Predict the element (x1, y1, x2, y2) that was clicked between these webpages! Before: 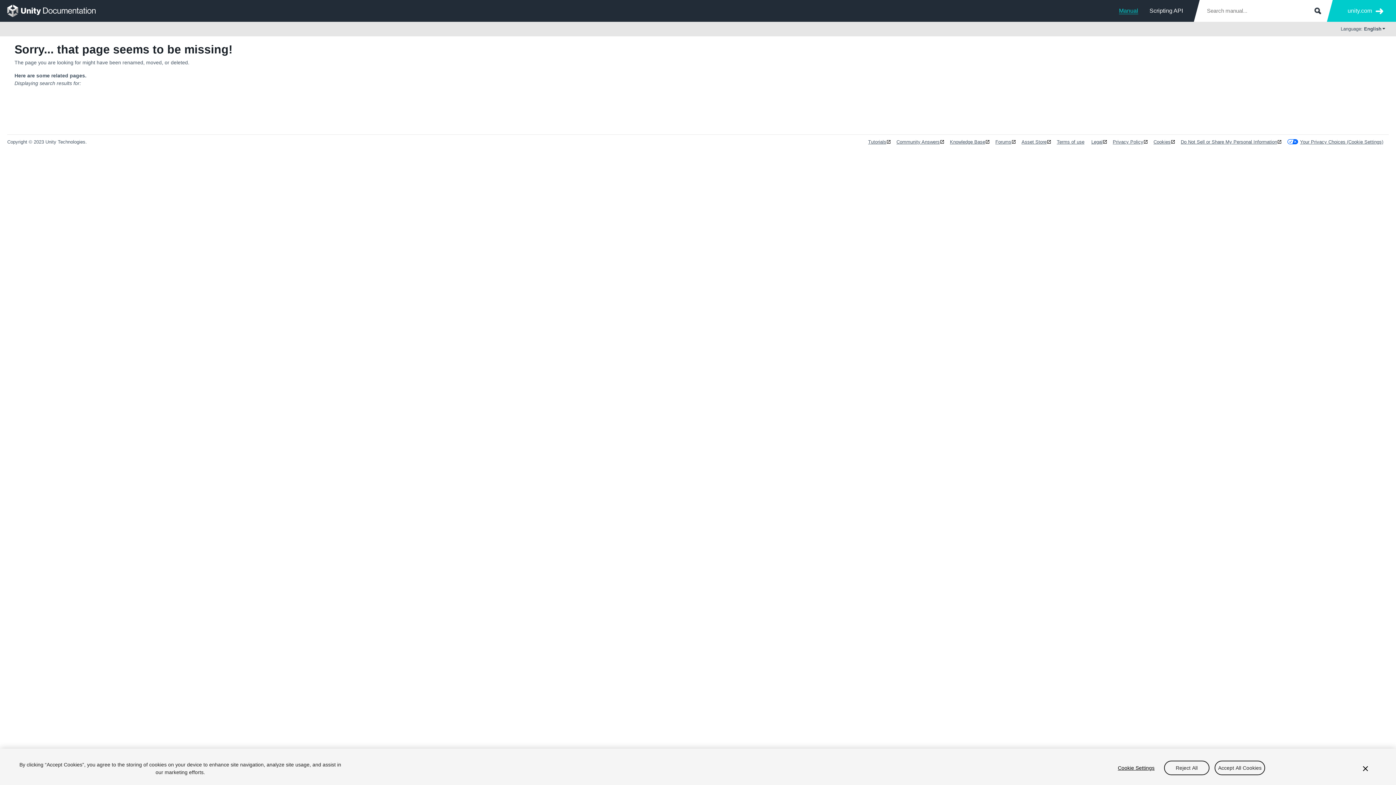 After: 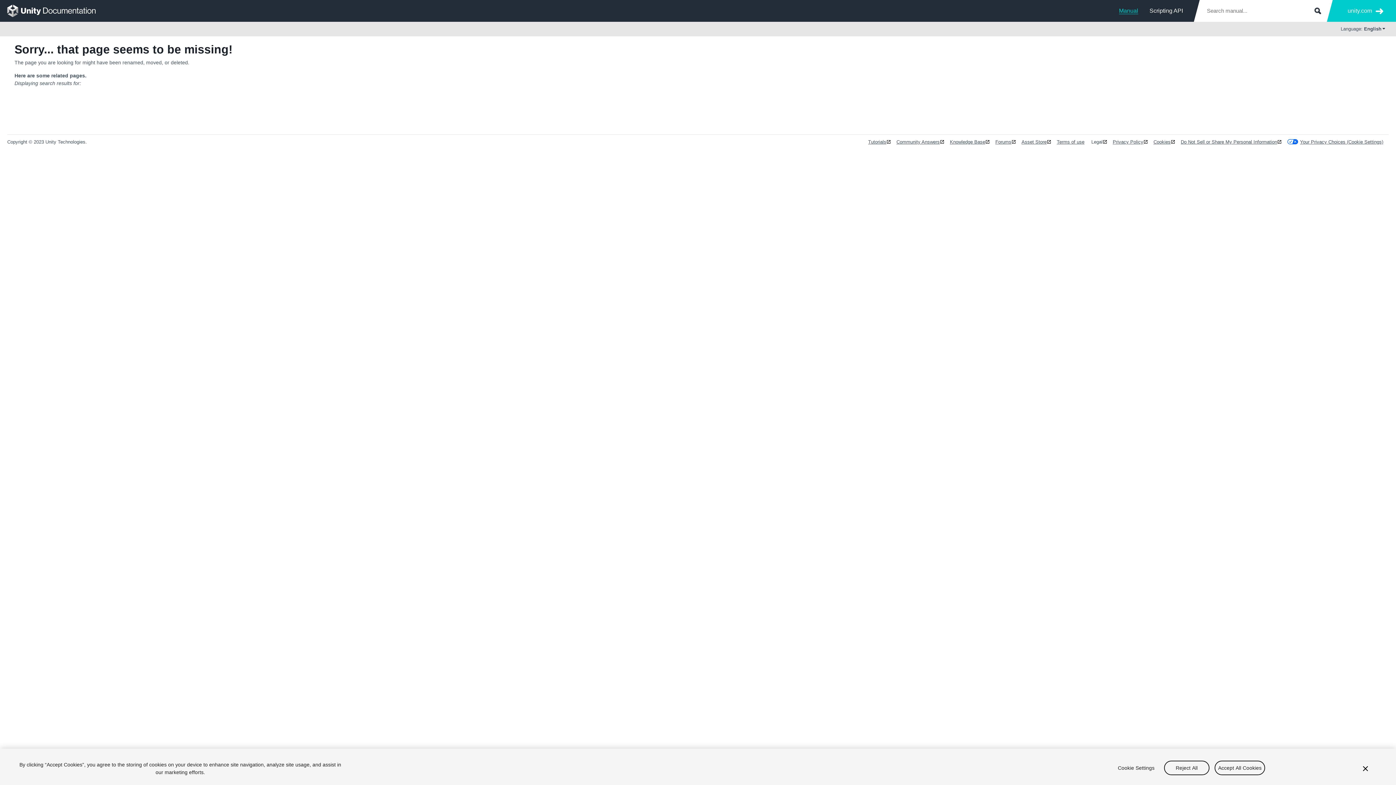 Action: label: Legal bbox: (1091, 139, 1107, 144)